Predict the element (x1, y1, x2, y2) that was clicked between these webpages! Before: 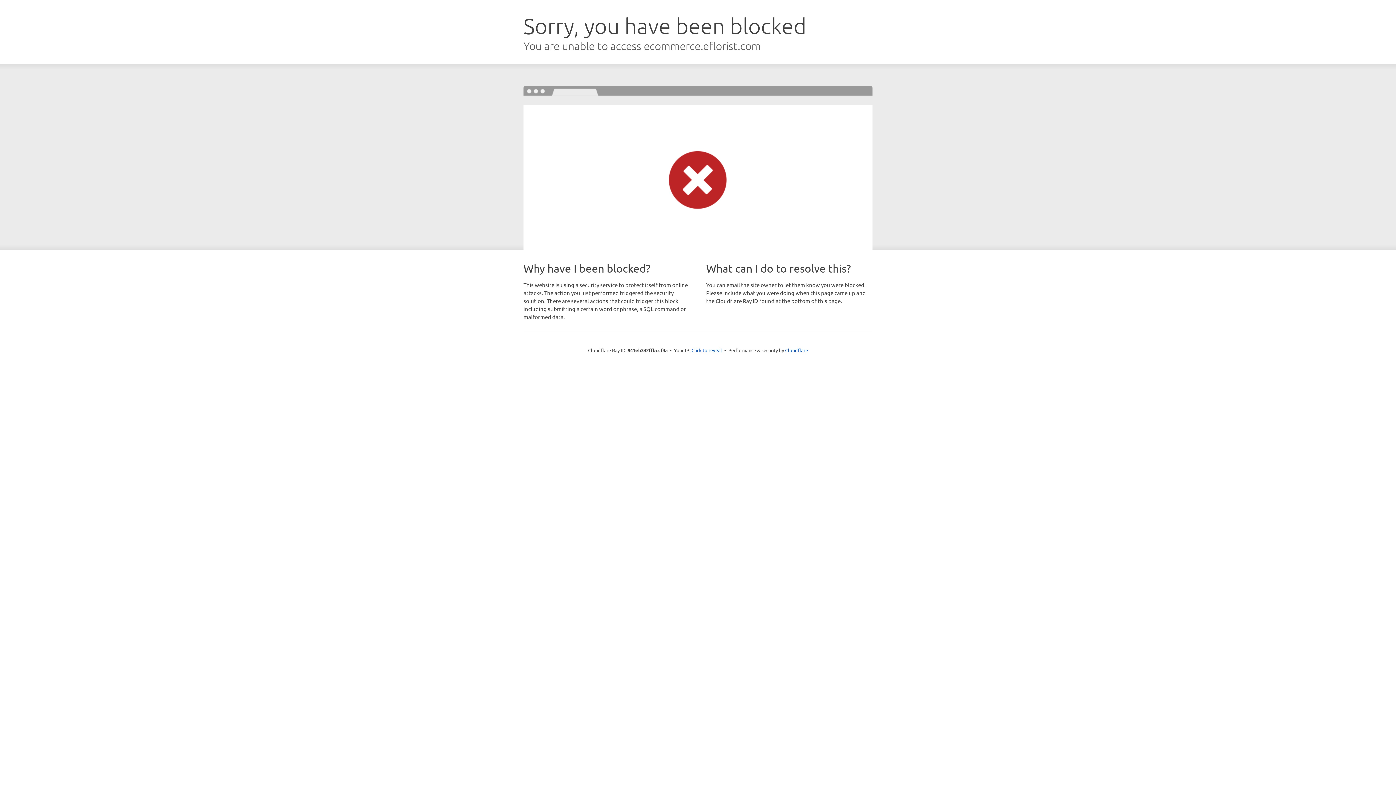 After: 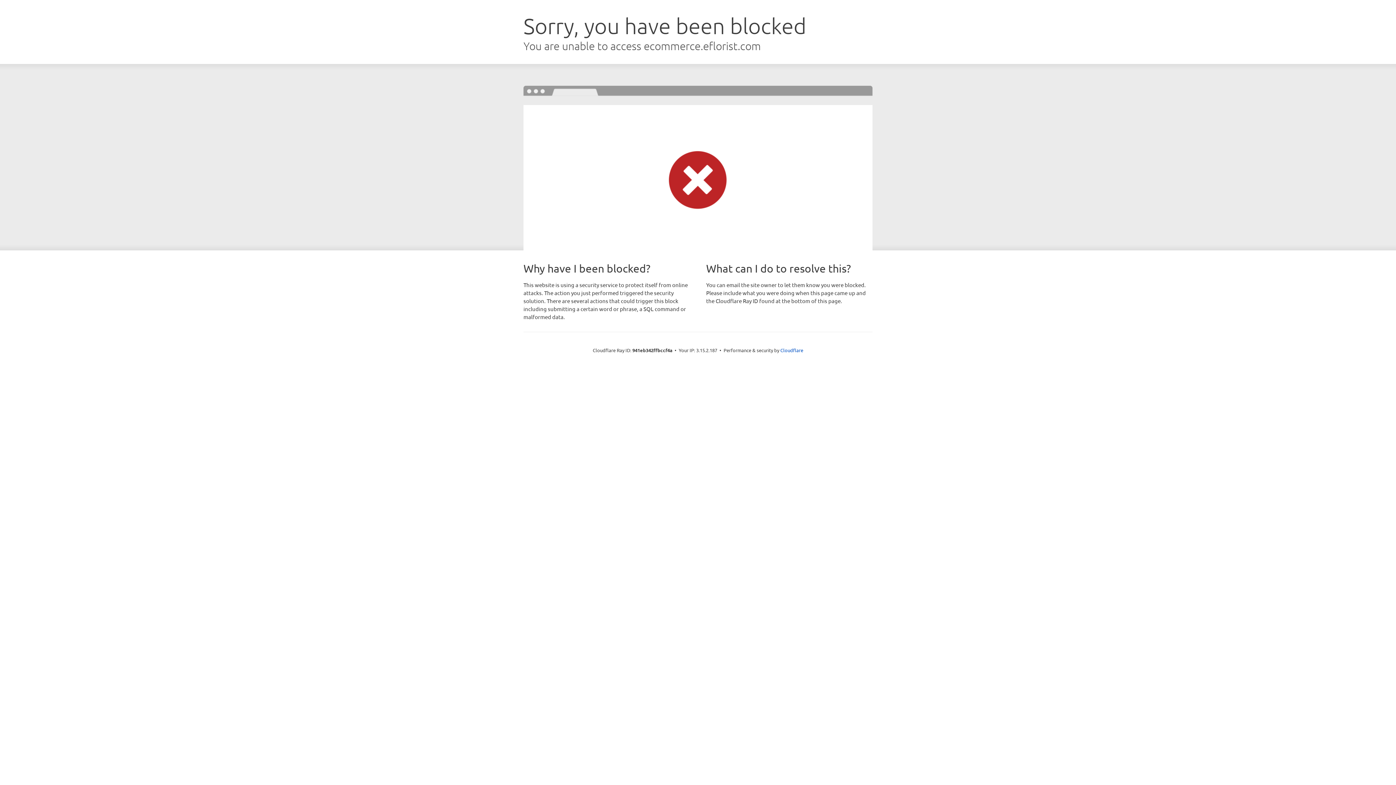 Action: label: Click to reveal bbox: (691, 346, 722, 353)